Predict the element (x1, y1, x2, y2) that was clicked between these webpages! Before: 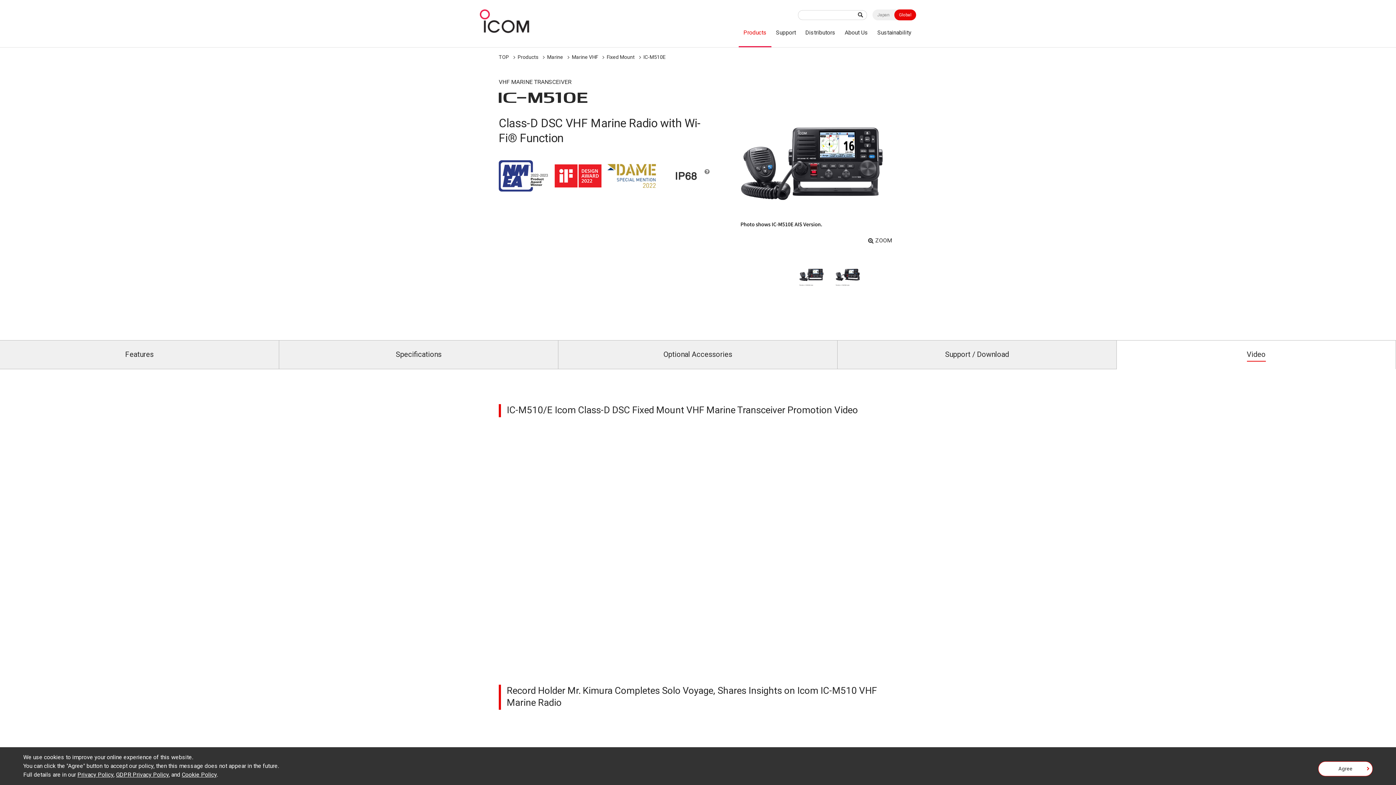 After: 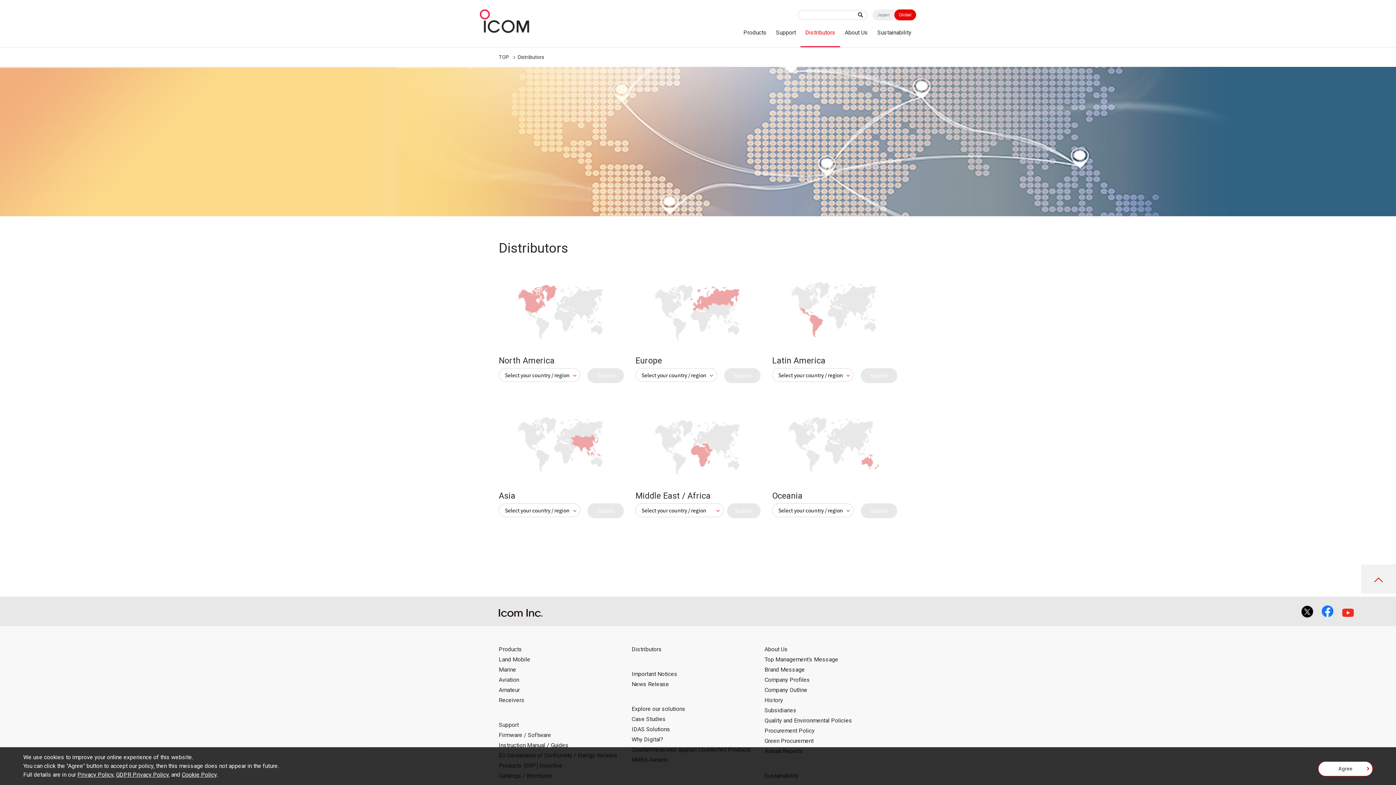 Action: label: Distributors bbox: (800, 20, 840, 46)